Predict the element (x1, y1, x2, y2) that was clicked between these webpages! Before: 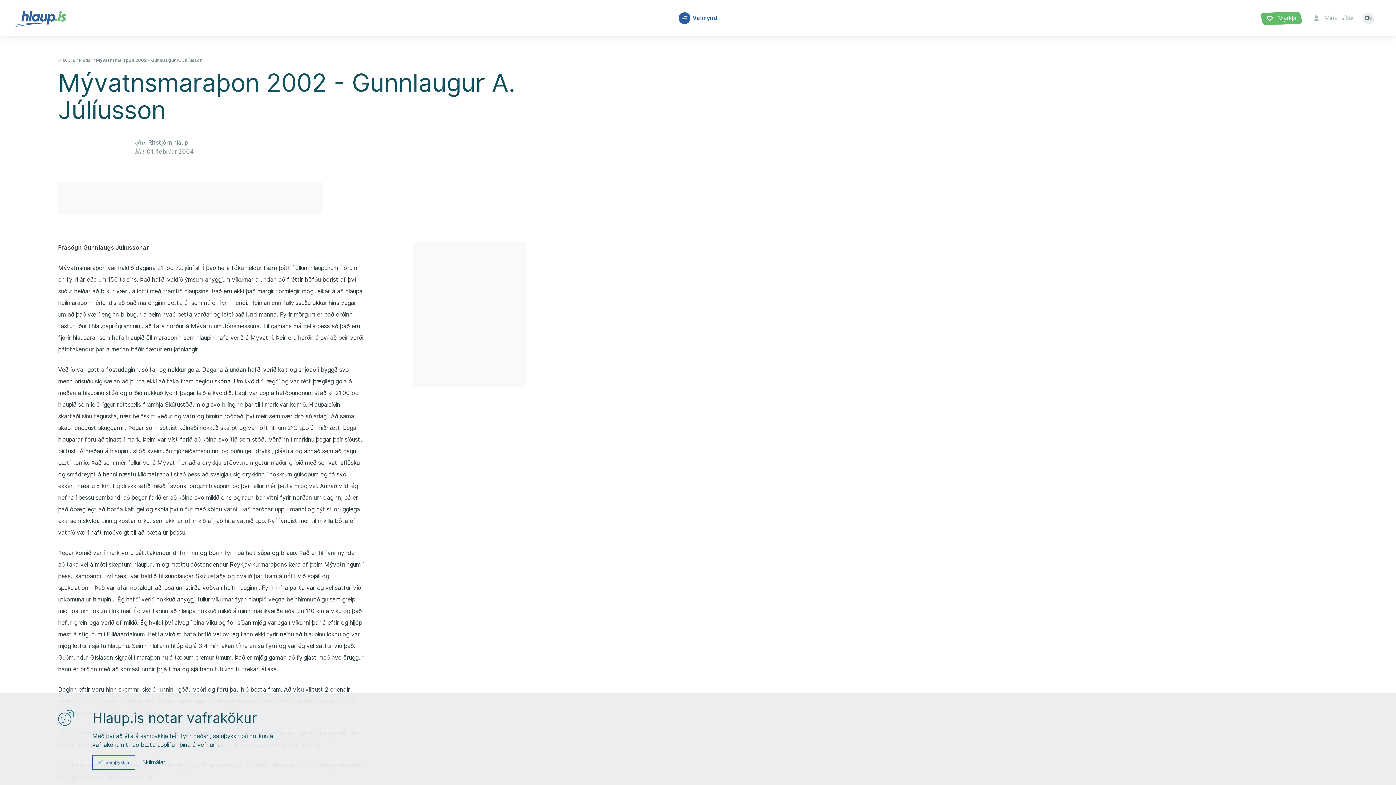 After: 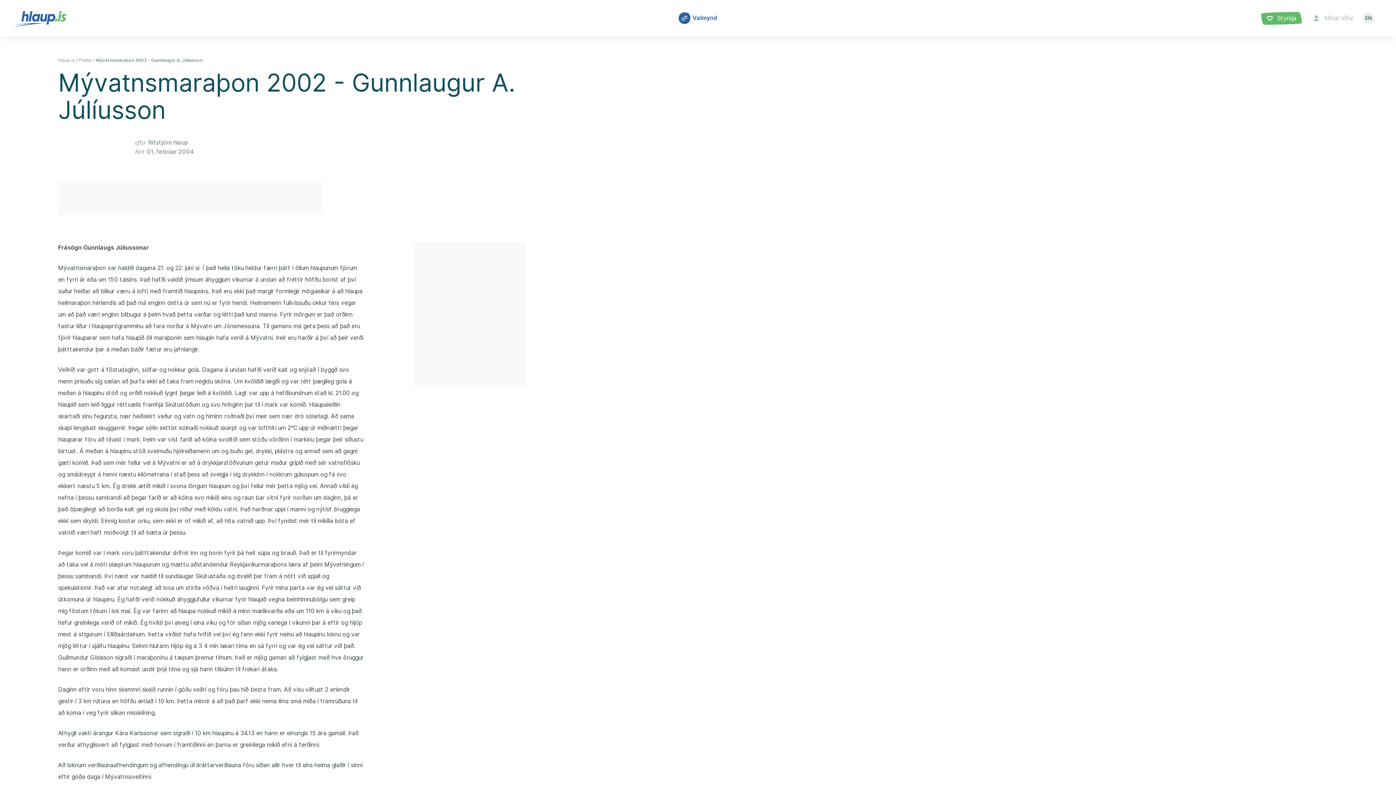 Action: bbox: (92, 755, 135, 770) label: Samþykkja